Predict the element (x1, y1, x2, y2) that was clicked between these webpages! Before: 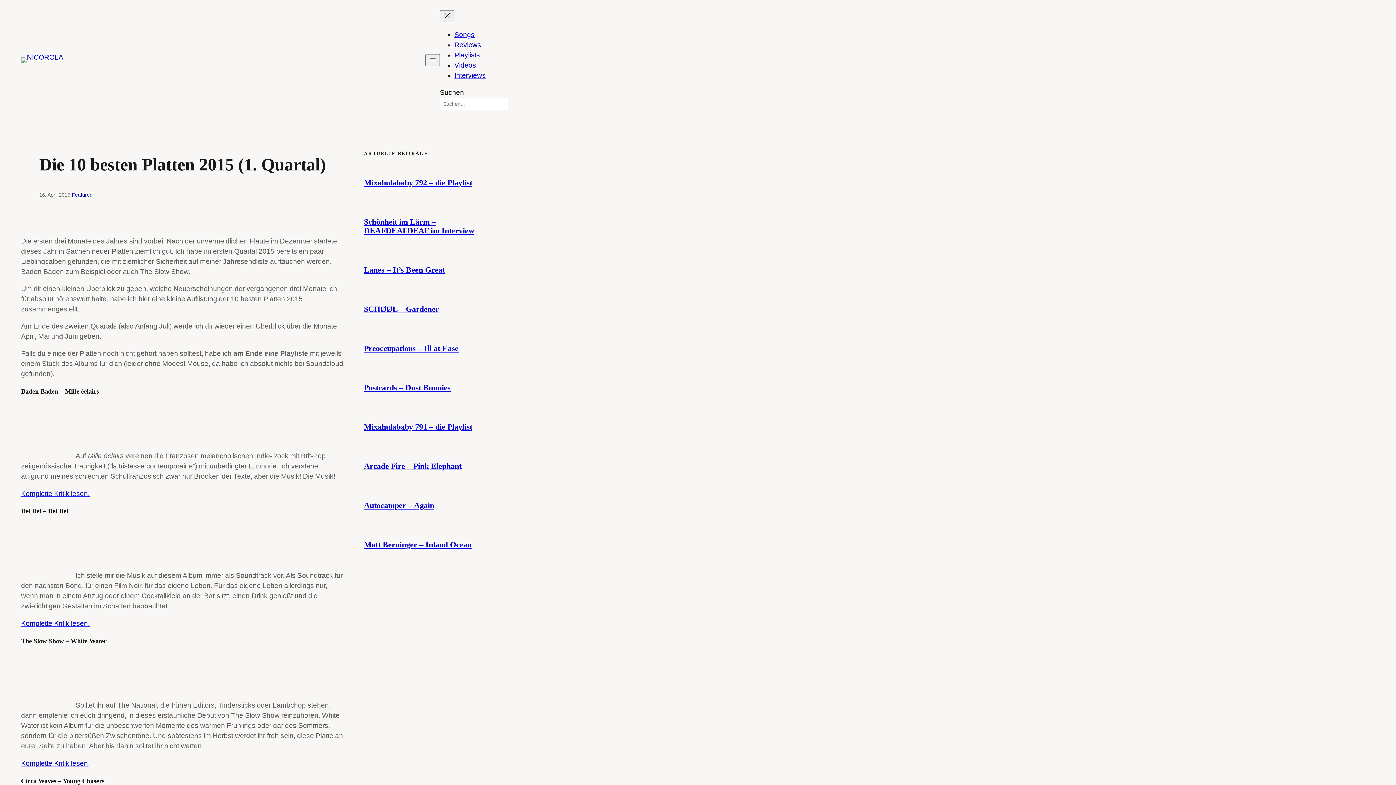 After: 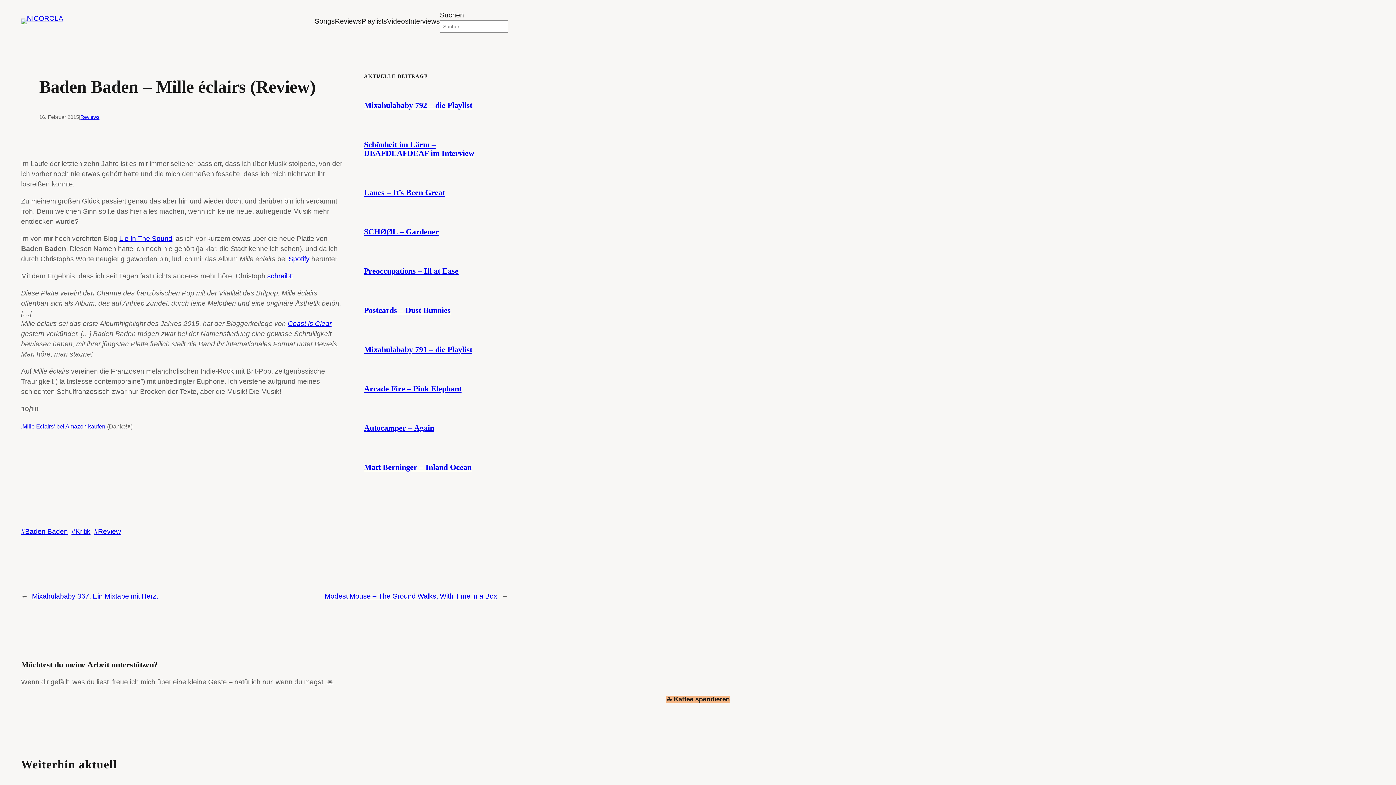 Action: label: Komplette Kritik lesen. bbox: (21, 490, 89, 497)